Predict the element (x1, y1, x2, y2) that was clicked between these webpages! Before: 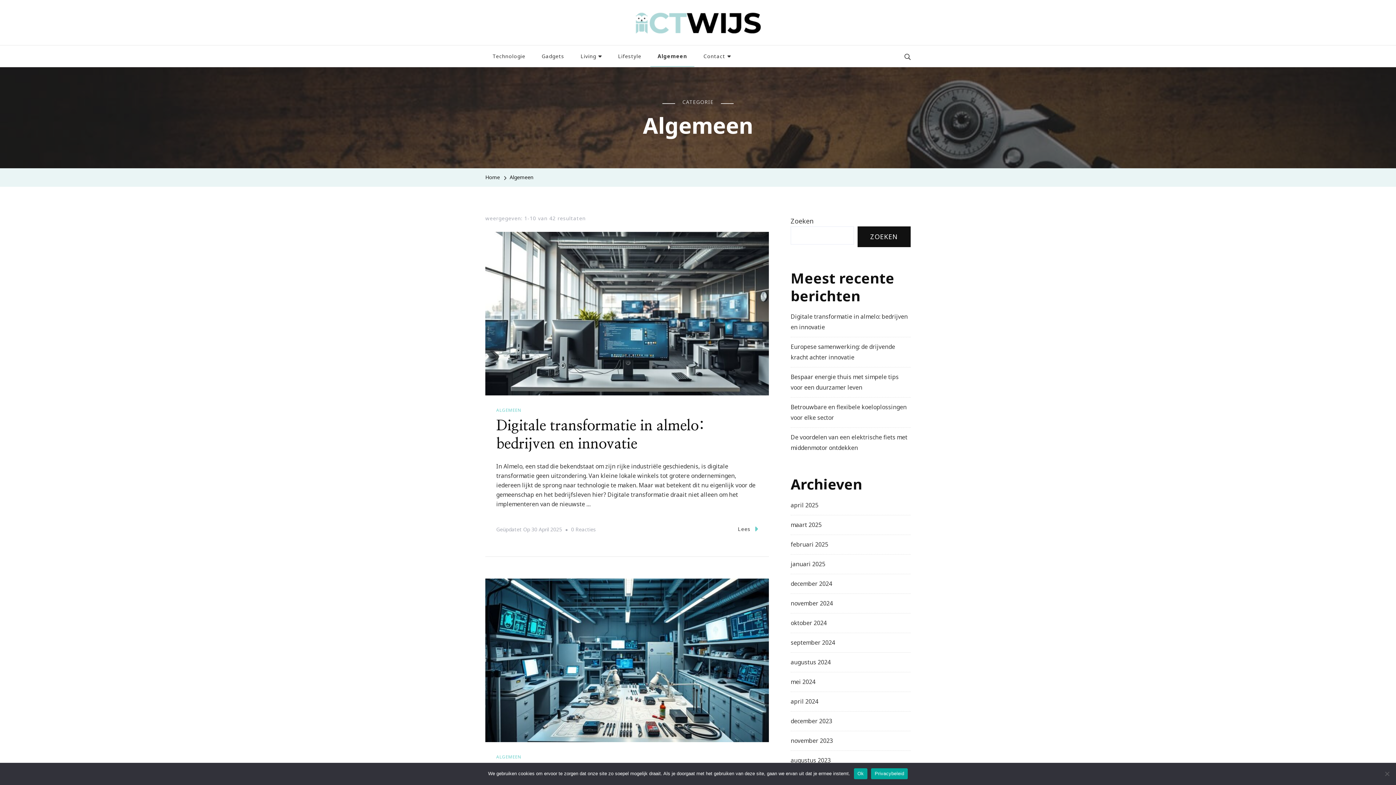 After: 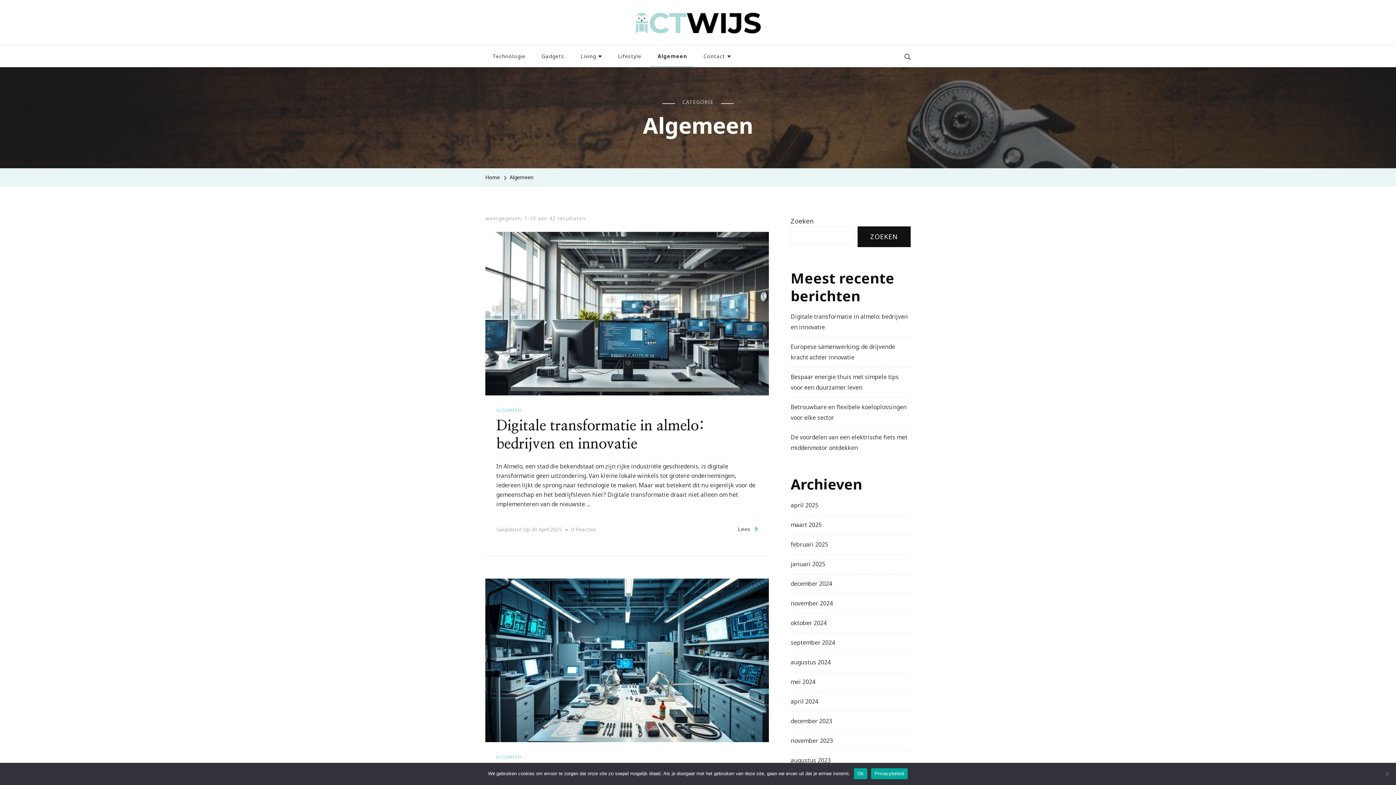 Action: label: ALGEMEEN bbox: (496, 406, 521, 413)